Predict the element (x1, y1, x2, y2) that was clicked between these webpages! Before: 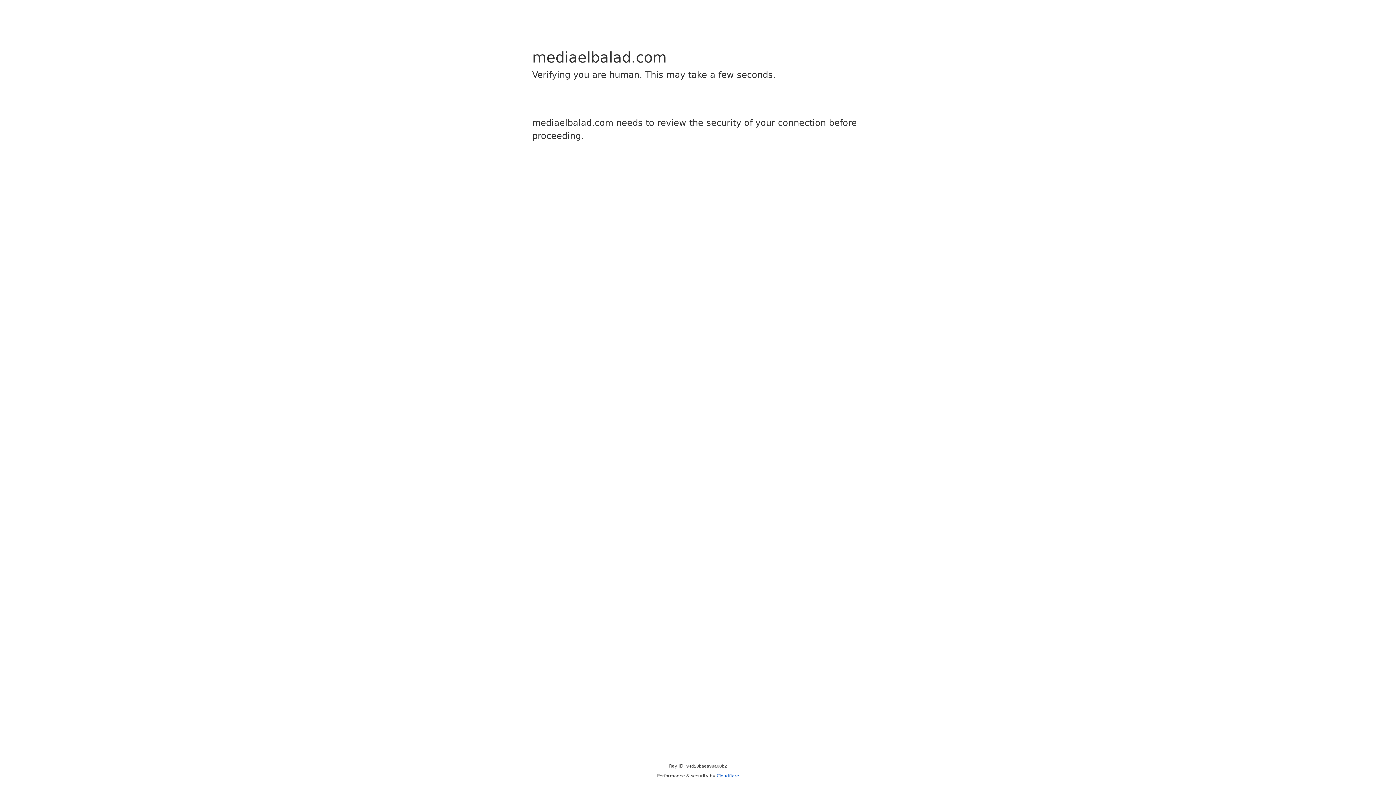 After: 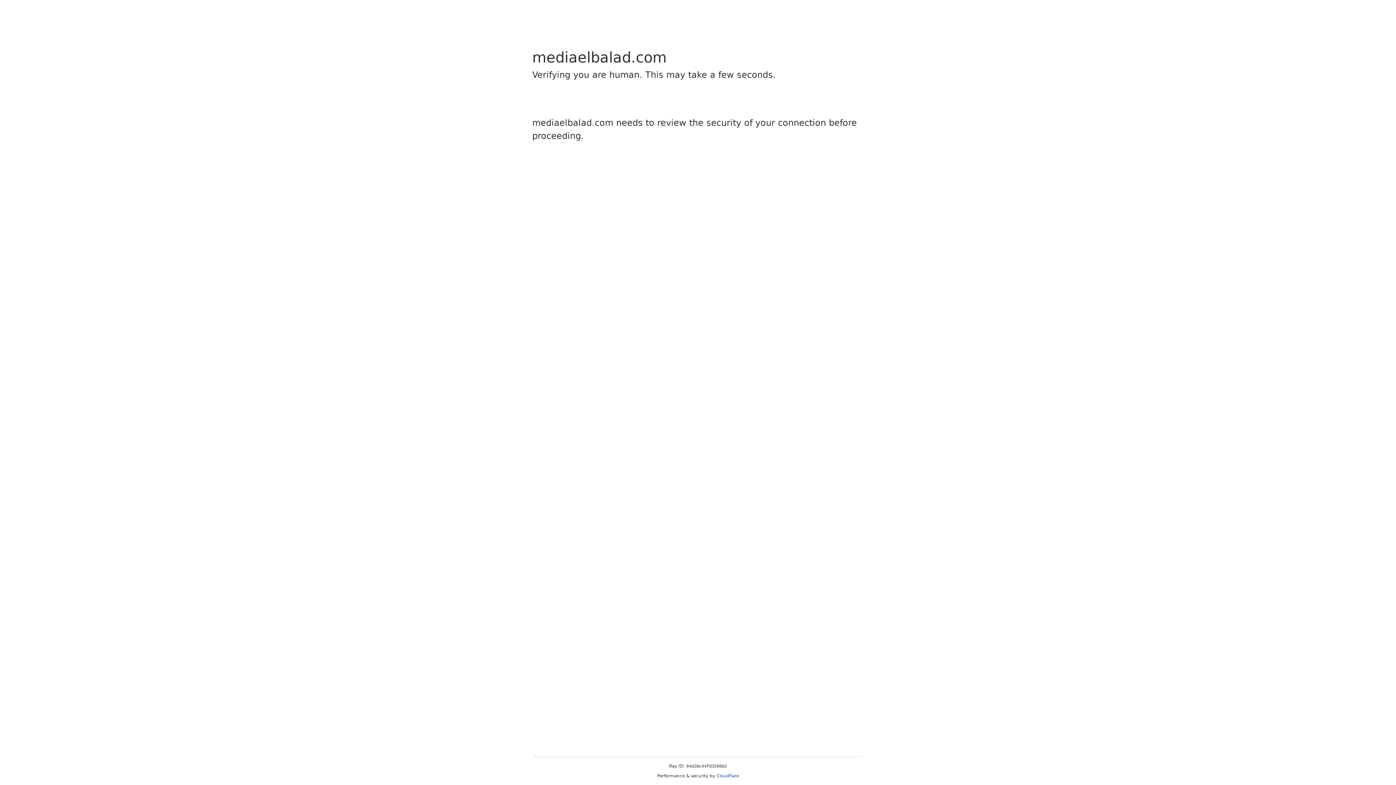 Action: label: Cloudflare bbox: (716, 773, 739, 778)